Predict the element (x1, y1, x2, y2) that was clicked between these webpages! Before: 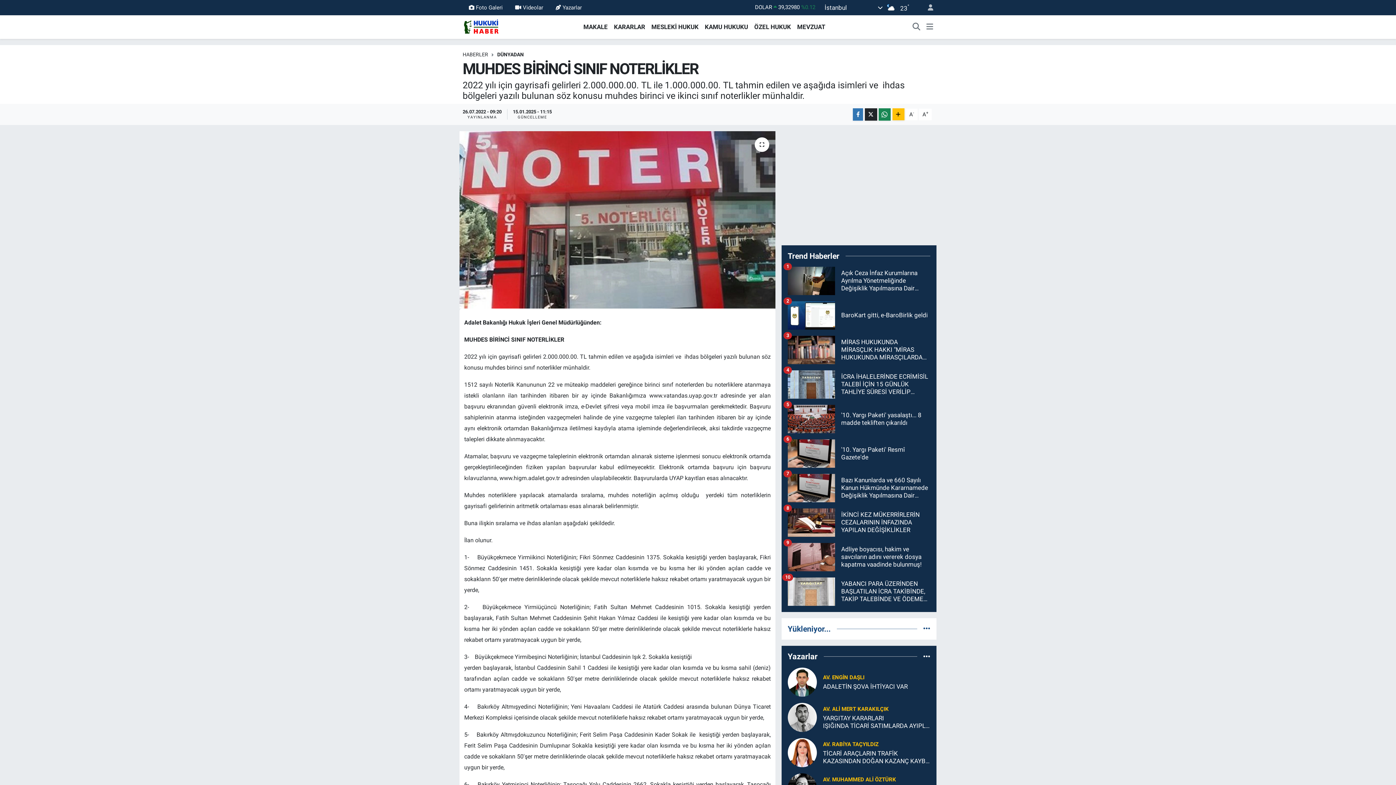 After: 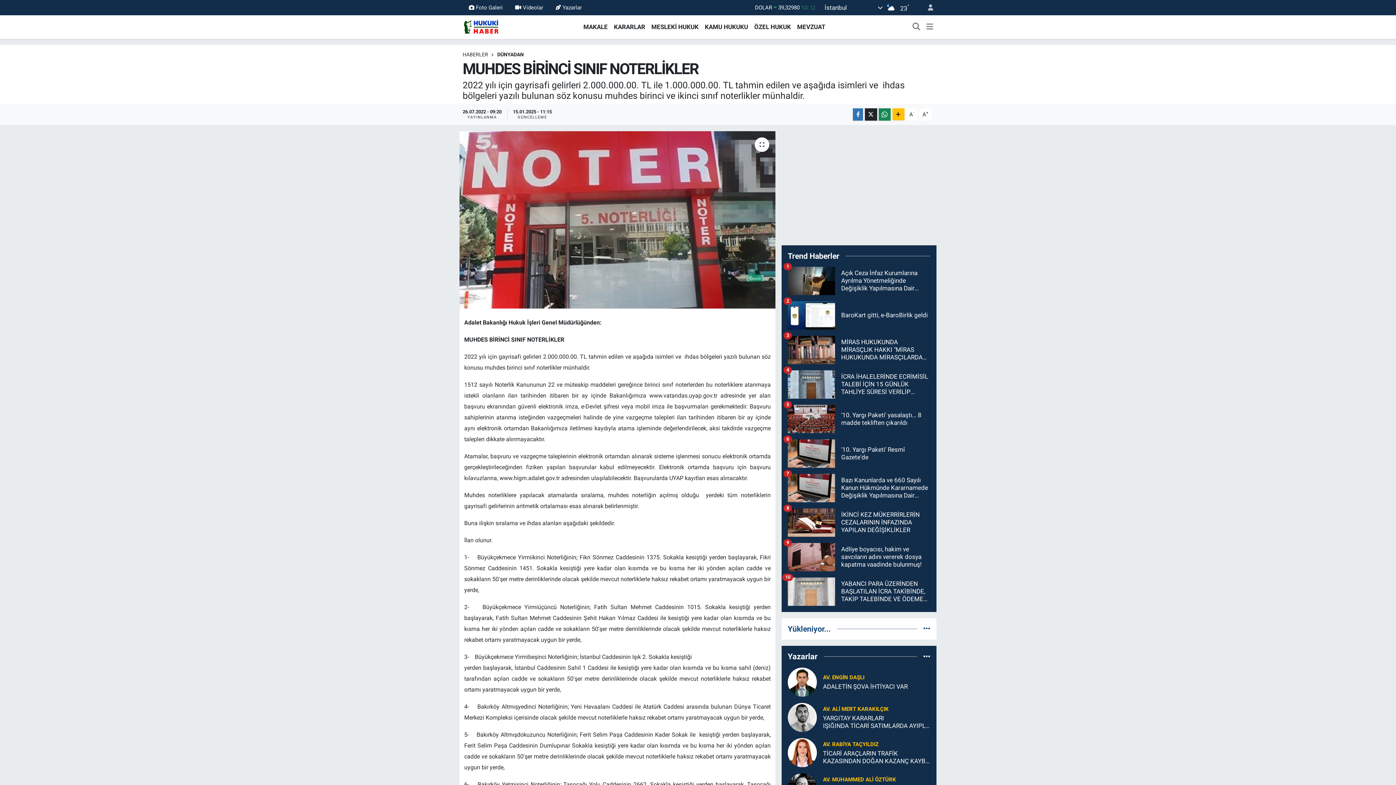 Action: label: Foto Galeri bbox: (462, 0, 509, 14)